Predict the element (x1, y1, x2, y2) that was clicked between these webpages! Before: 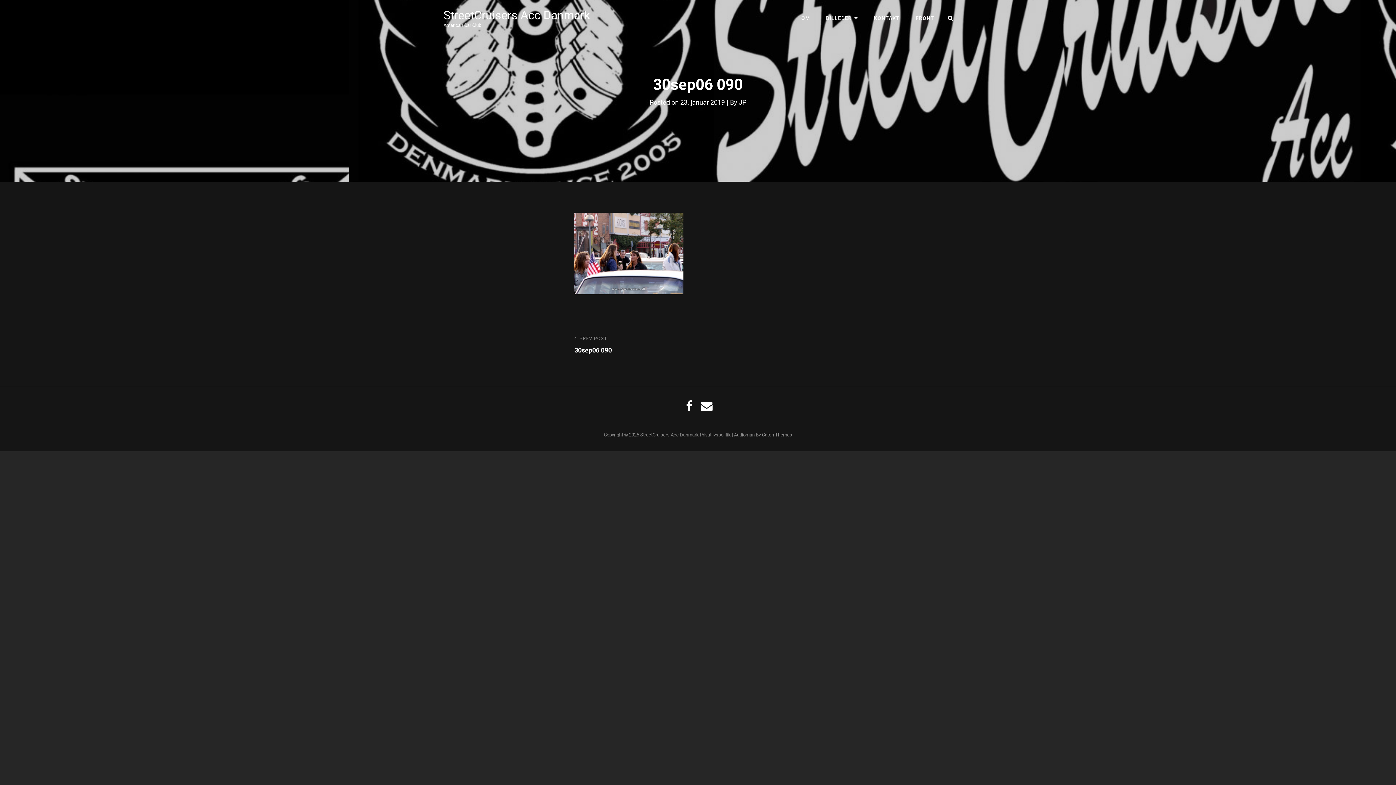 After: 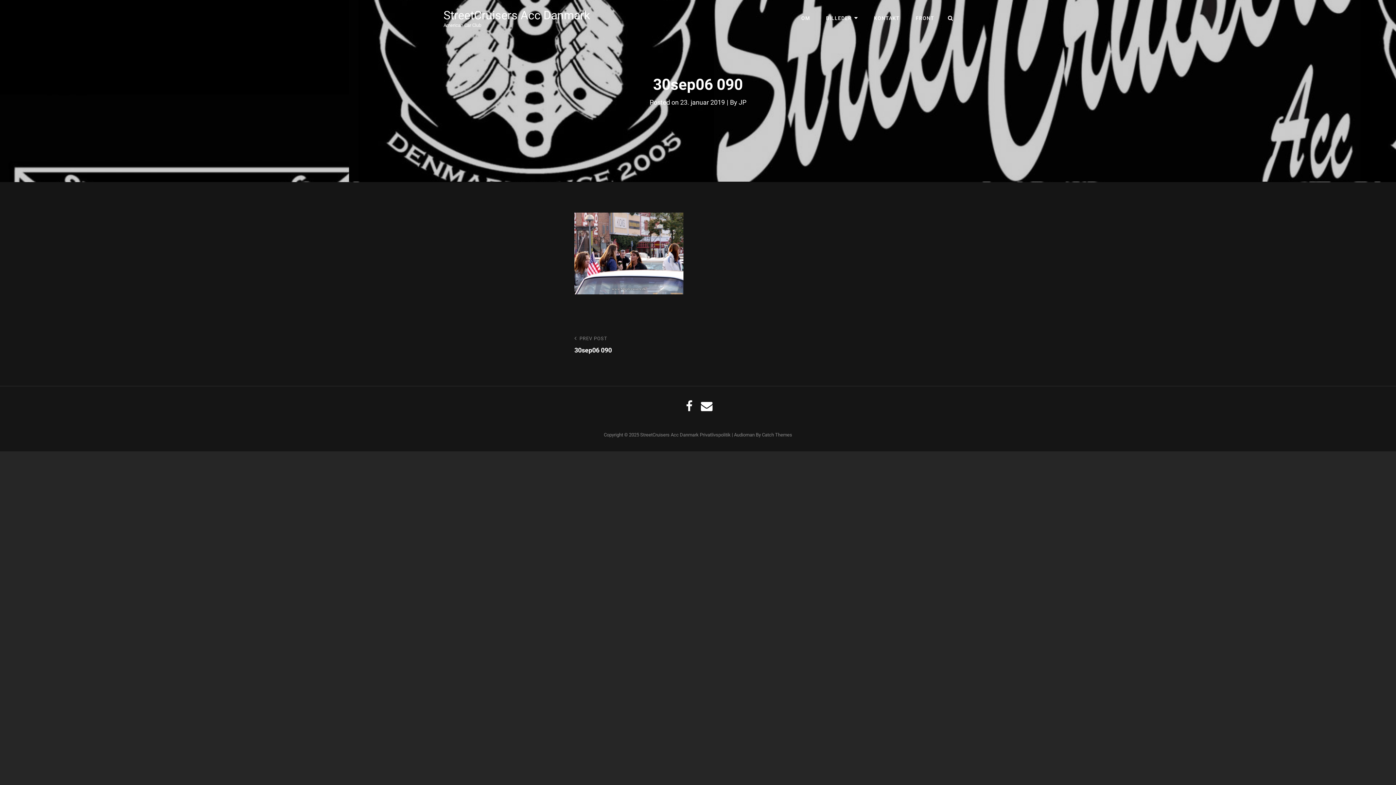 Action: label: 23. januar 2019 bbox: (680, 98, 725, 106)